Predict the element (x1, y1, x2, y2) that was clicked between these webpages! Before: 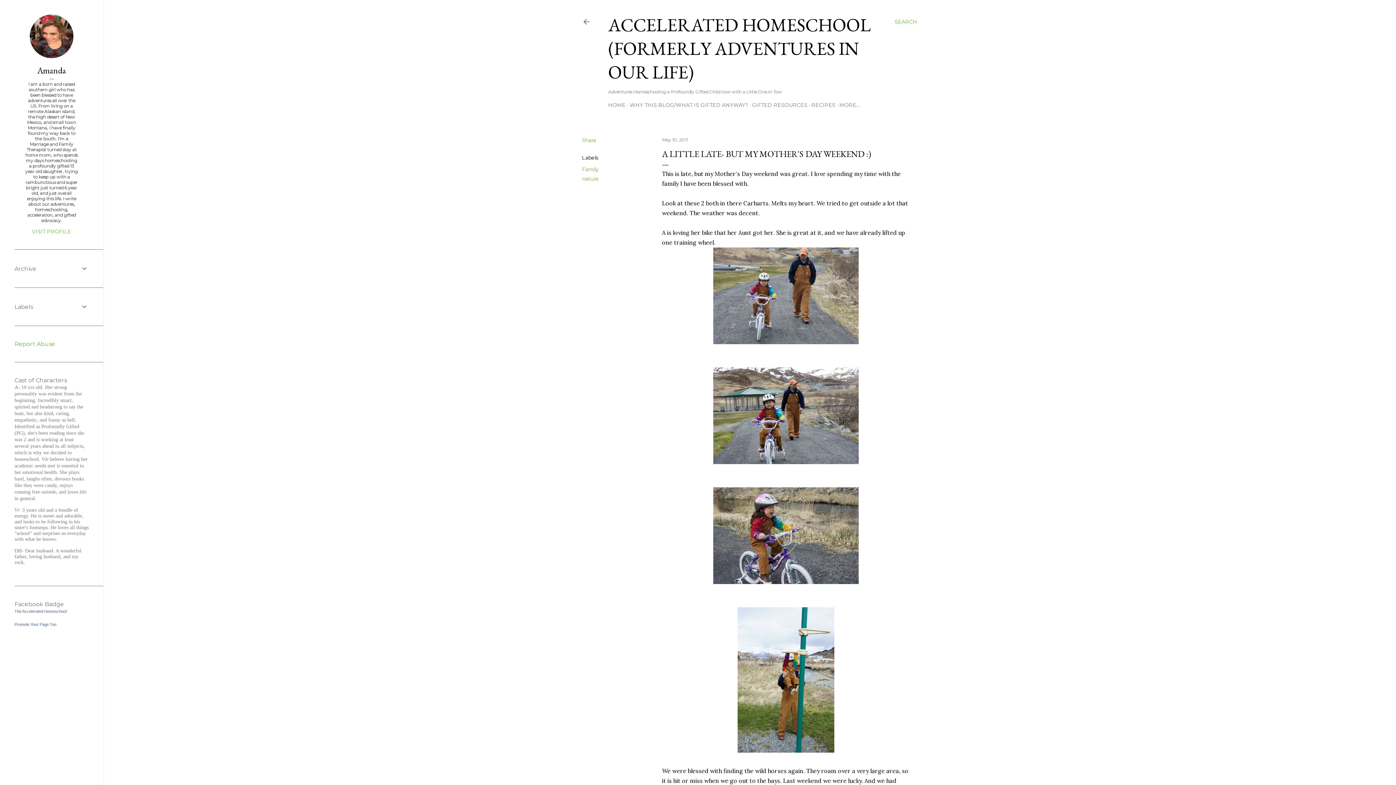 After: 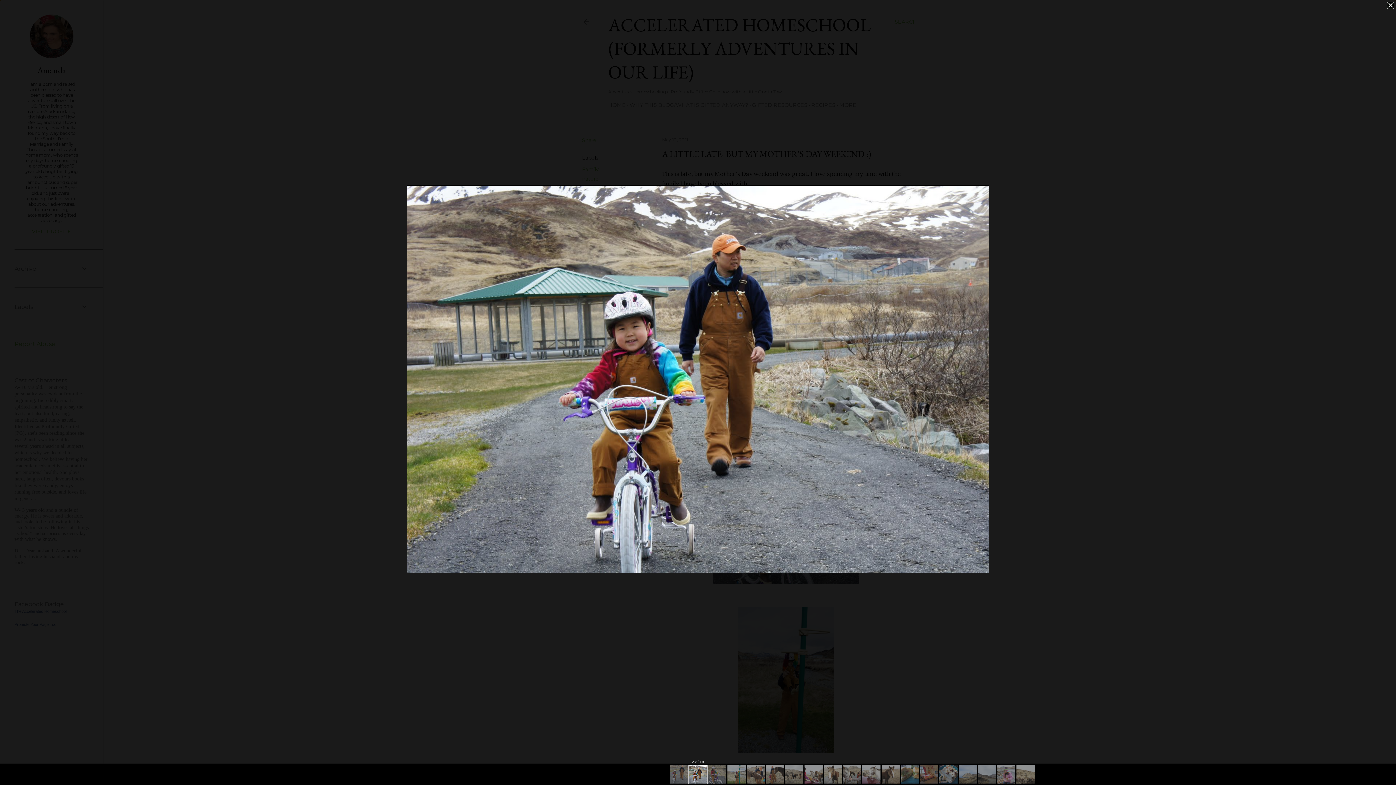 Action: bbox: (662, 367, 910, 464)